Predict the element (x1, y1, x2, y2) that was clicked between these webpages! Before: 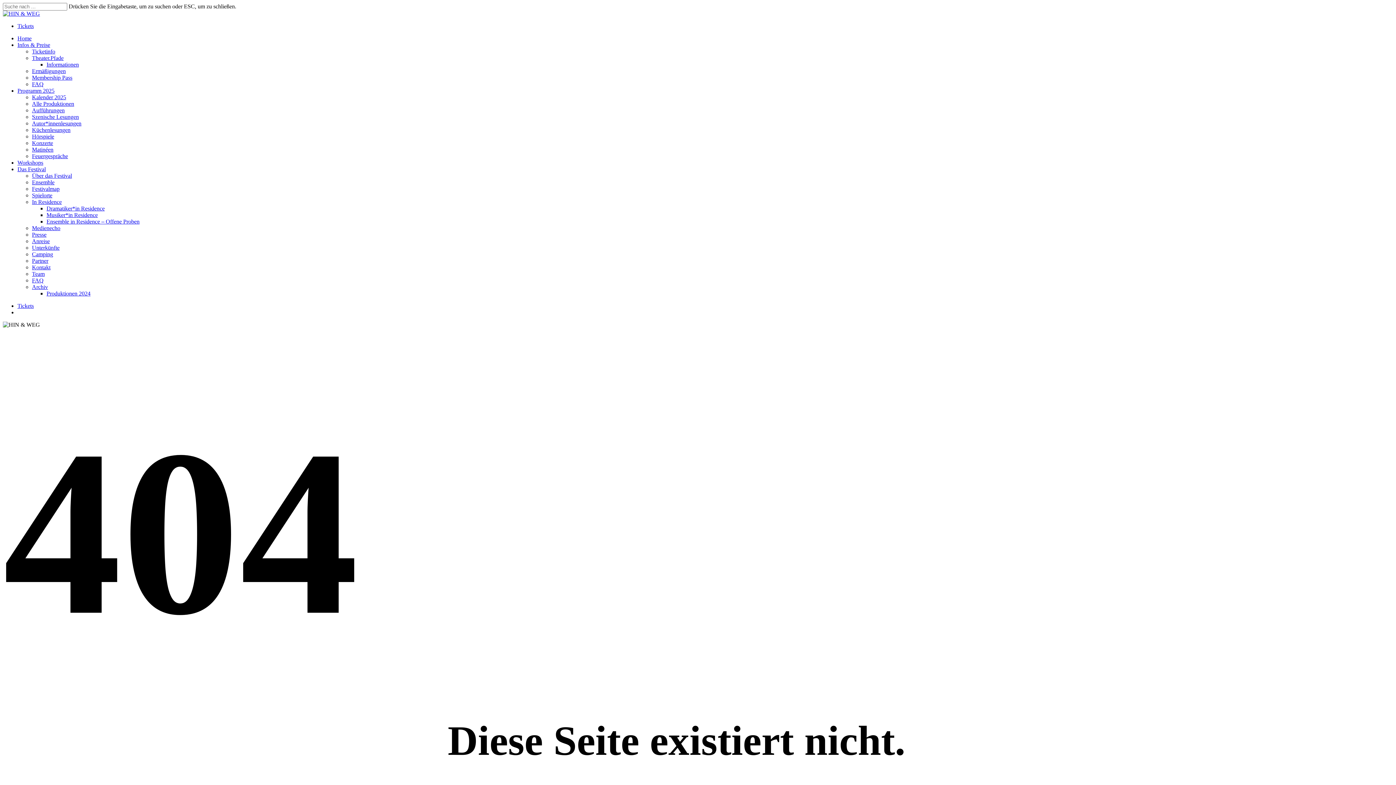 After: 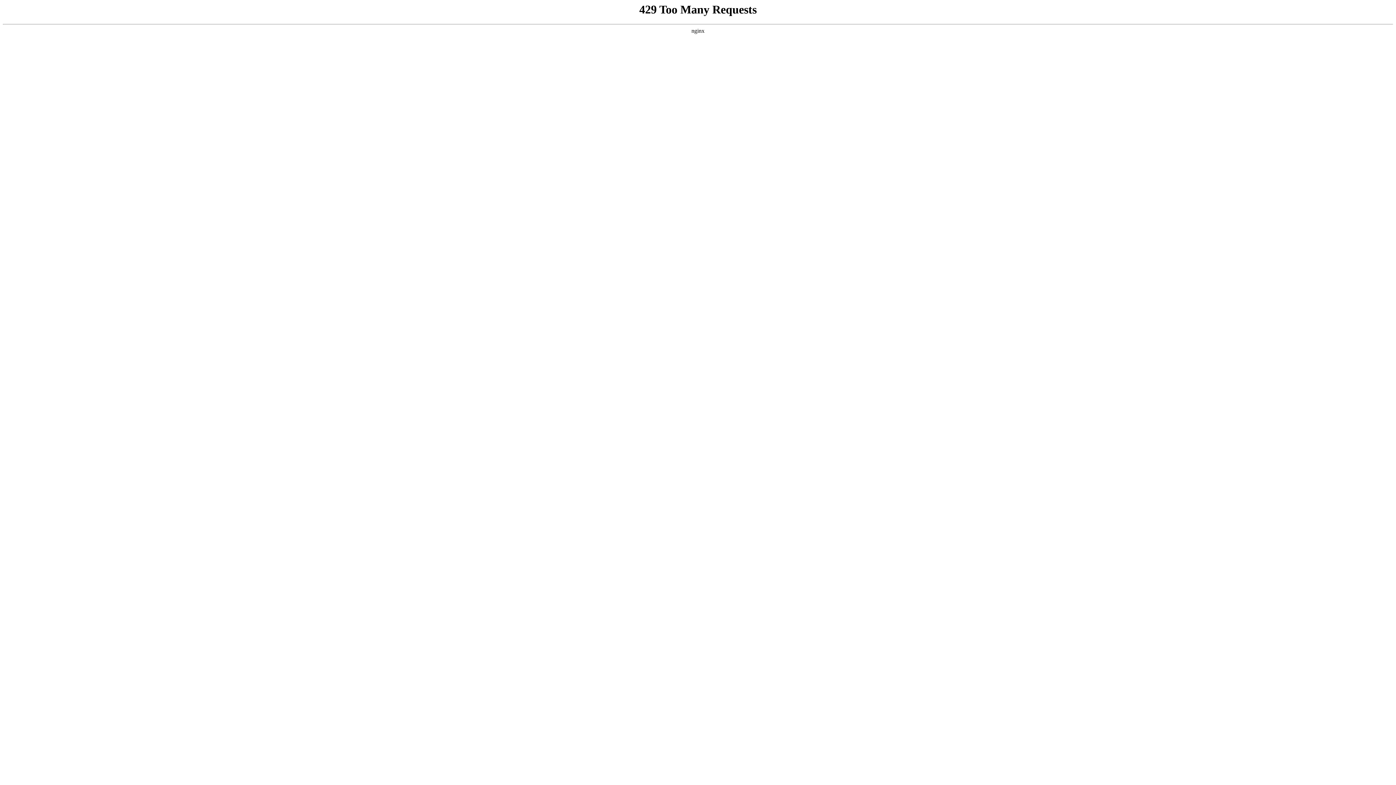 Action: label: Küchenlesungen bbox: (32, 126, 70, 133)